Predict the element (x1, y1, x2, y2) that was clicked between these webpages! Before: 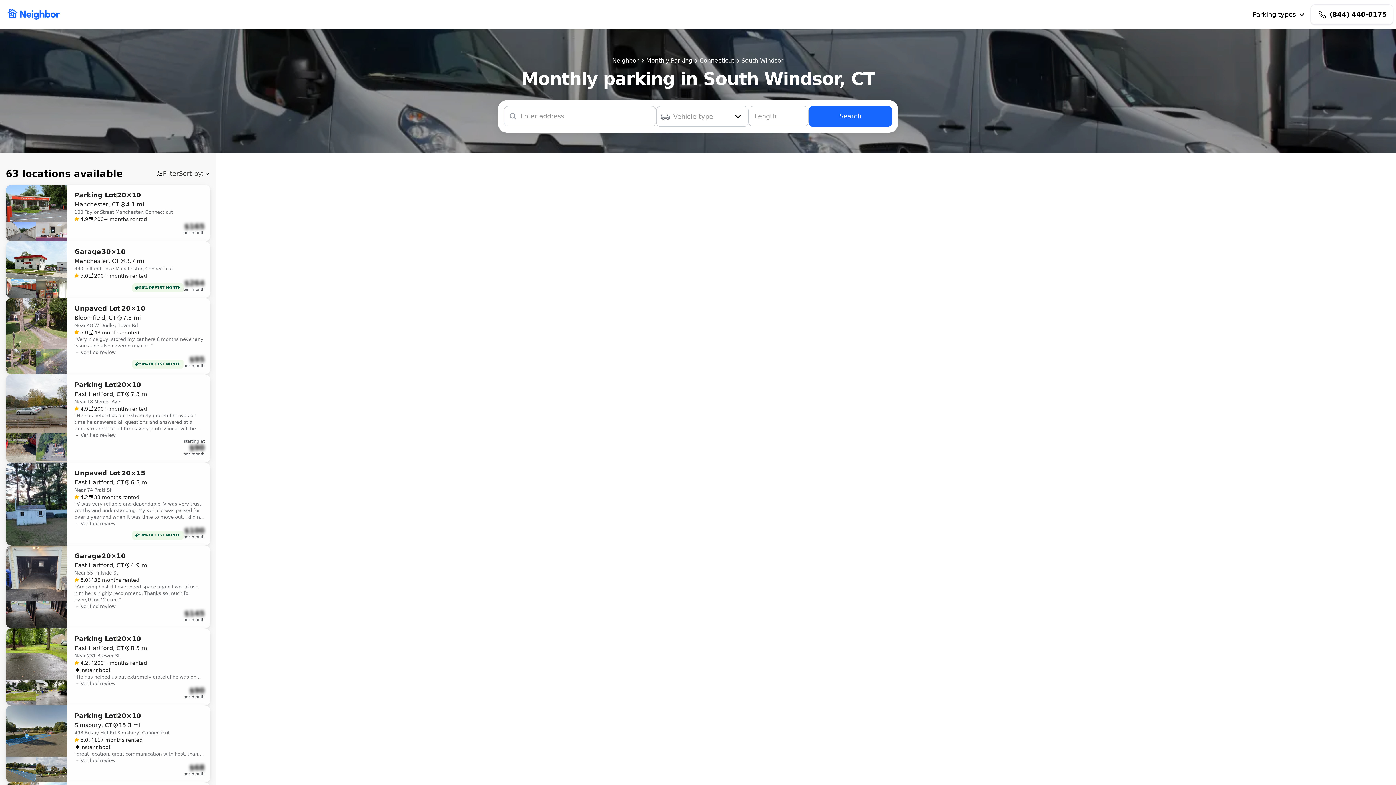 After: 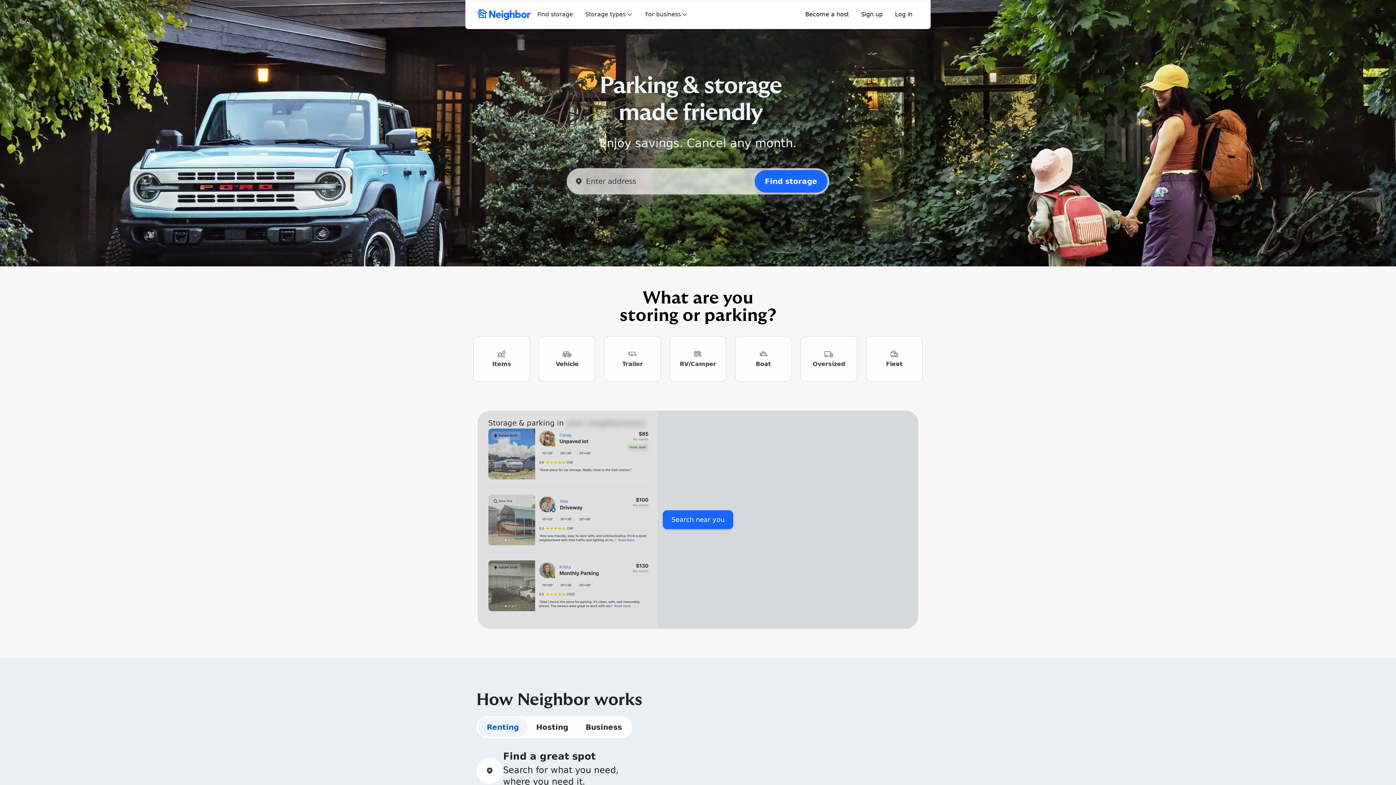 Action: bbox: (7, 8, 64, 19)